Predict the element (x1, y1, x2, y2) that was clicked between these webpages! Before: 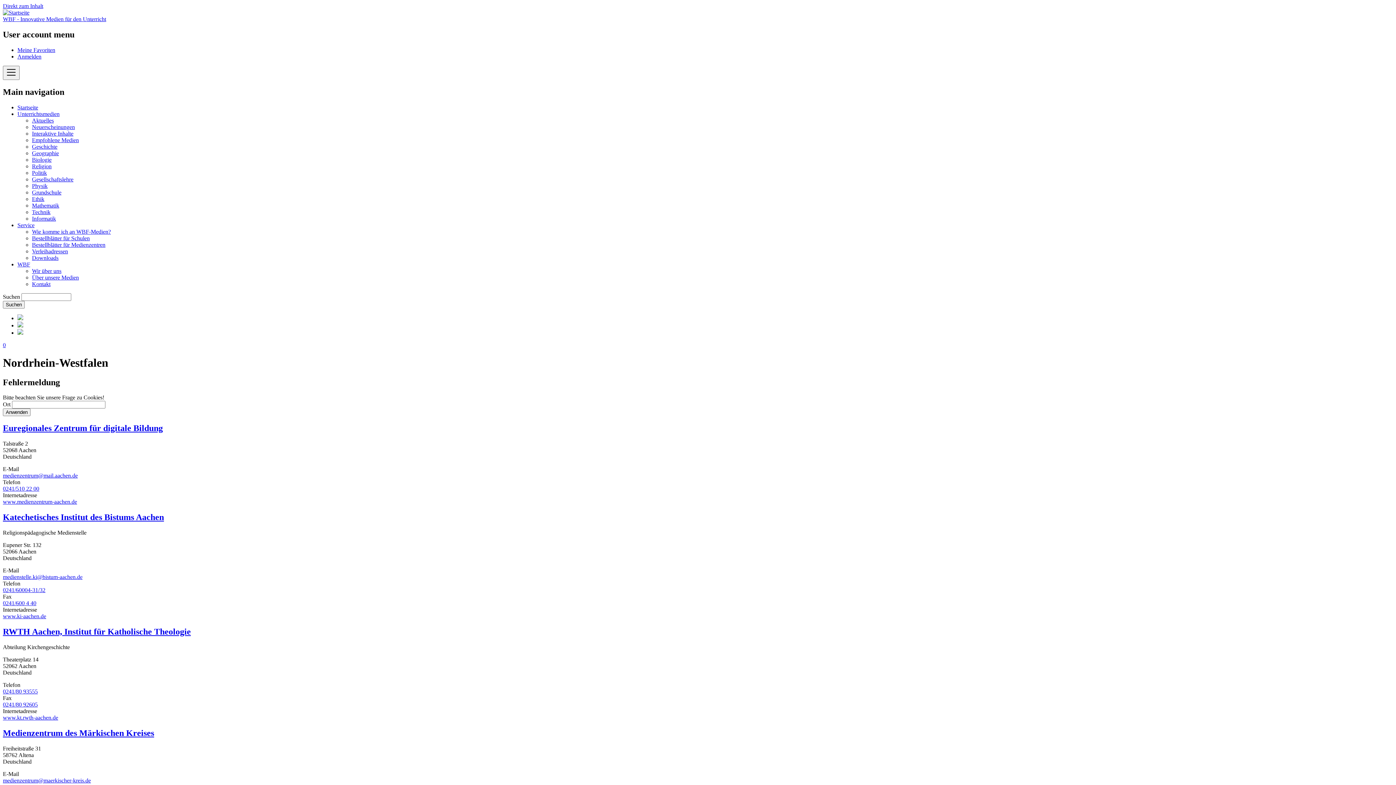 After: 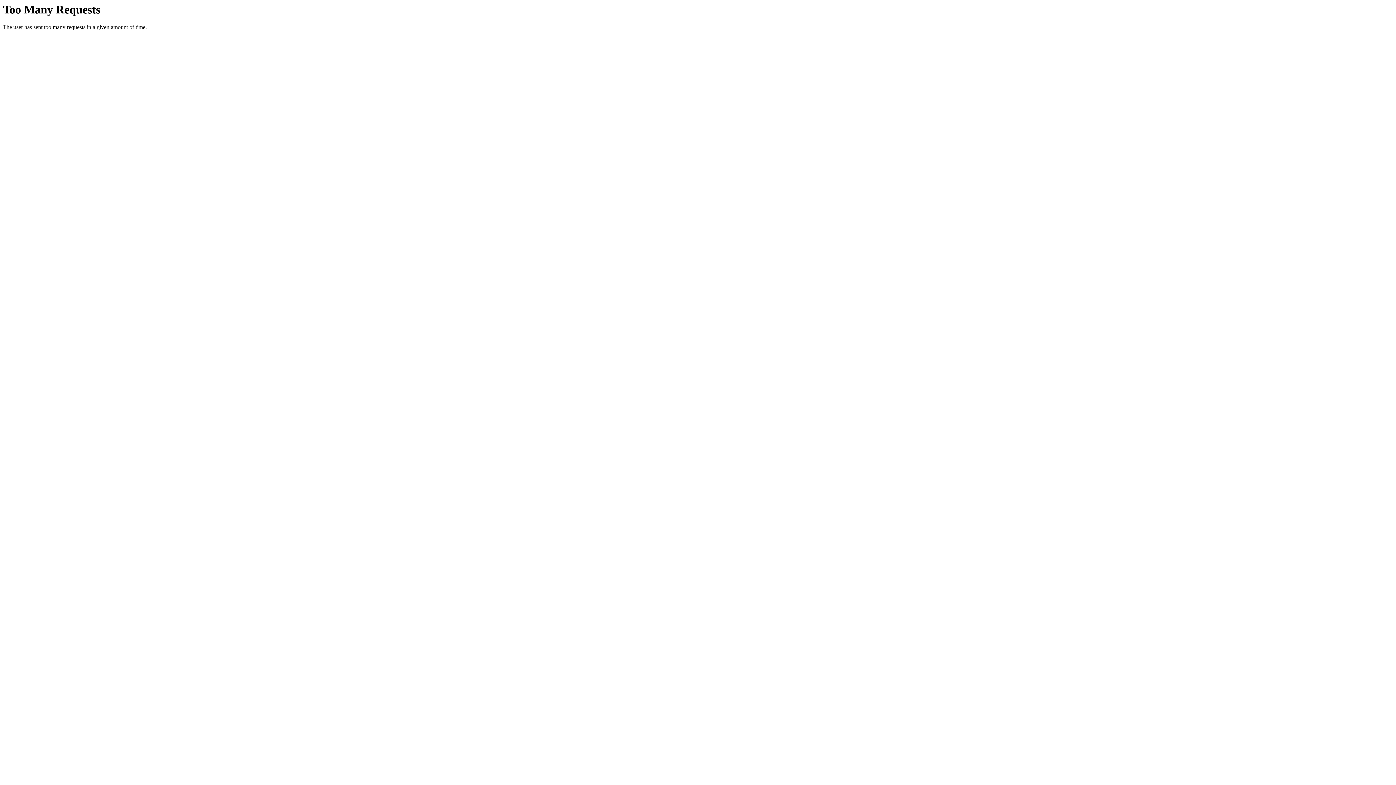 Action: label: www.medienzentrum-aachen.de bbox: (2, 498, 77, 505)